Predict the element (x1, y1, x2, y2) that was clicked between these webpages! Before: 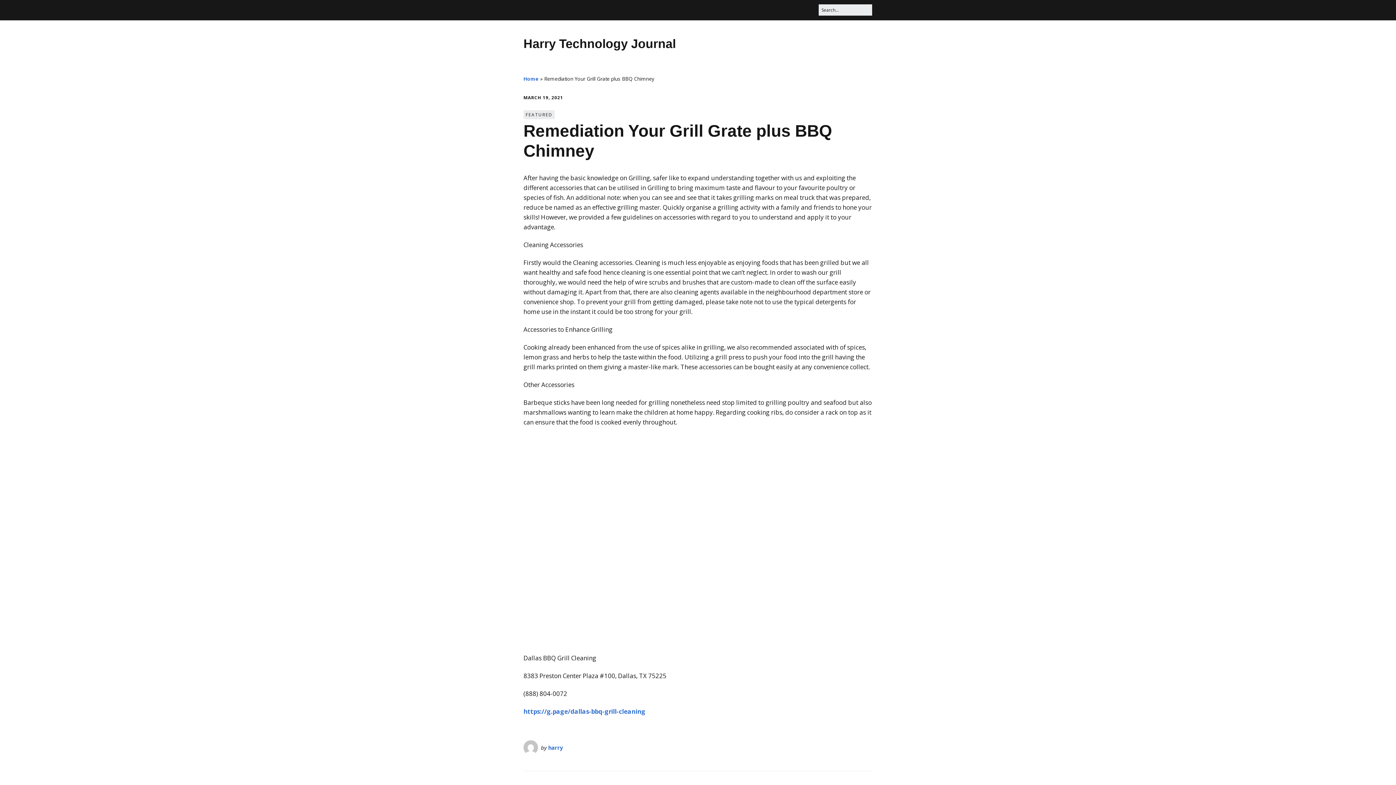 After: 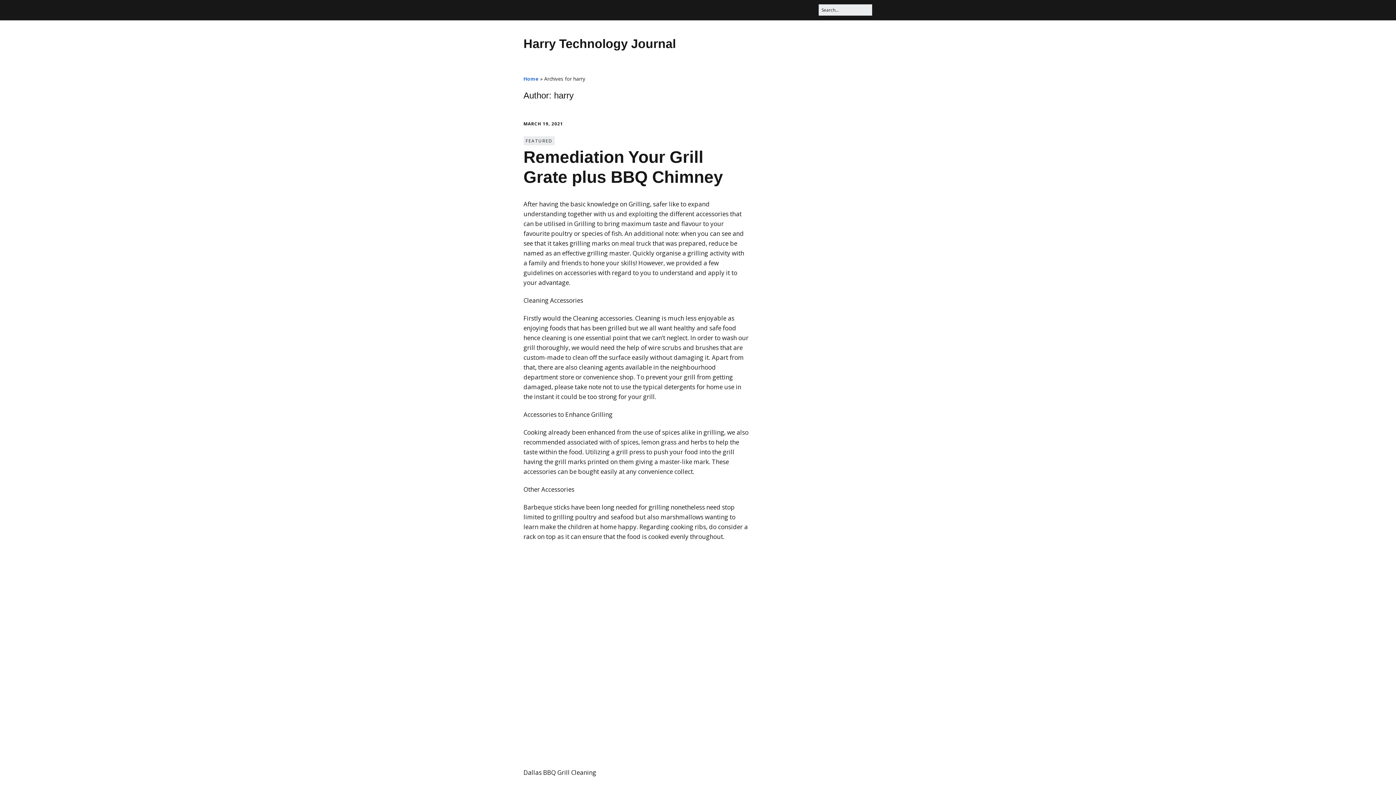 Action: label: harry bbox: (548, 744, 563, 751)